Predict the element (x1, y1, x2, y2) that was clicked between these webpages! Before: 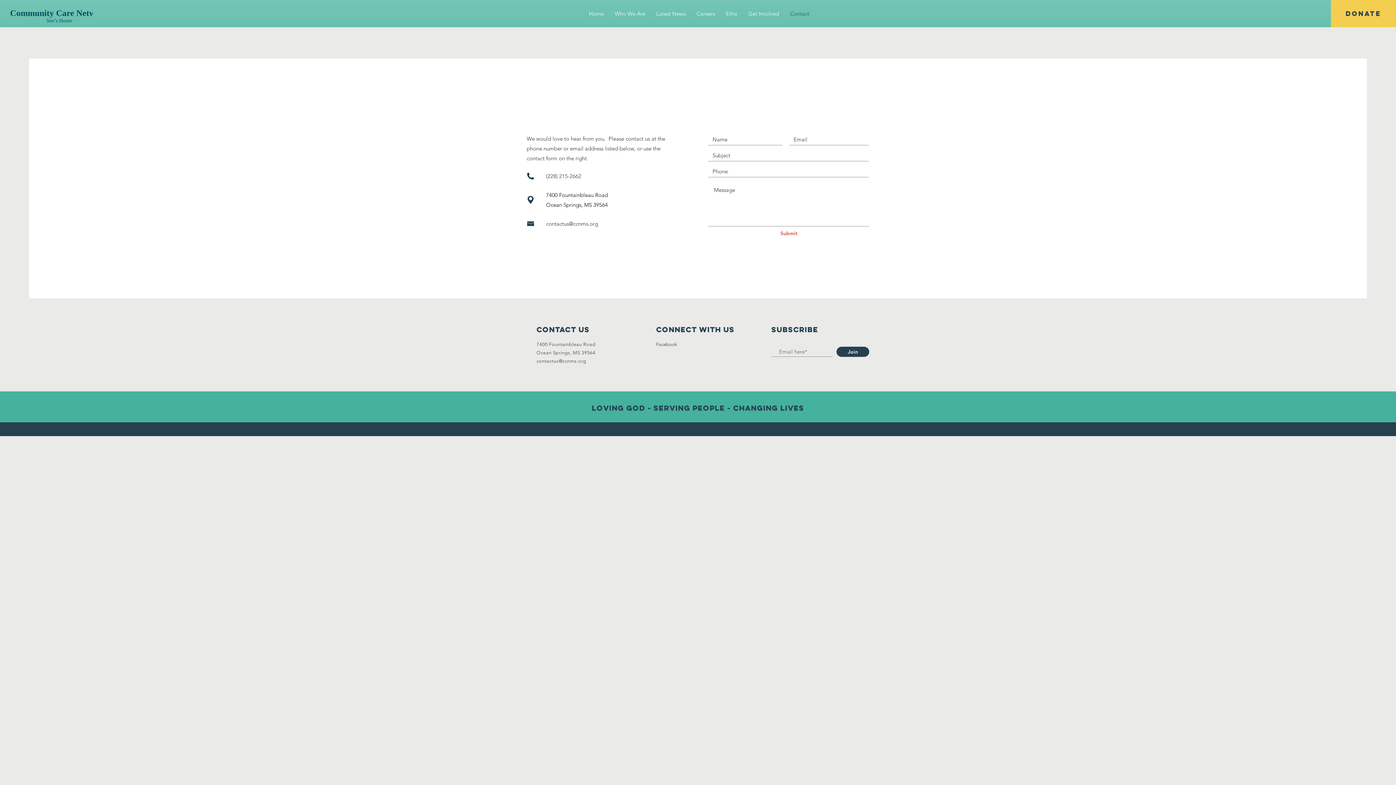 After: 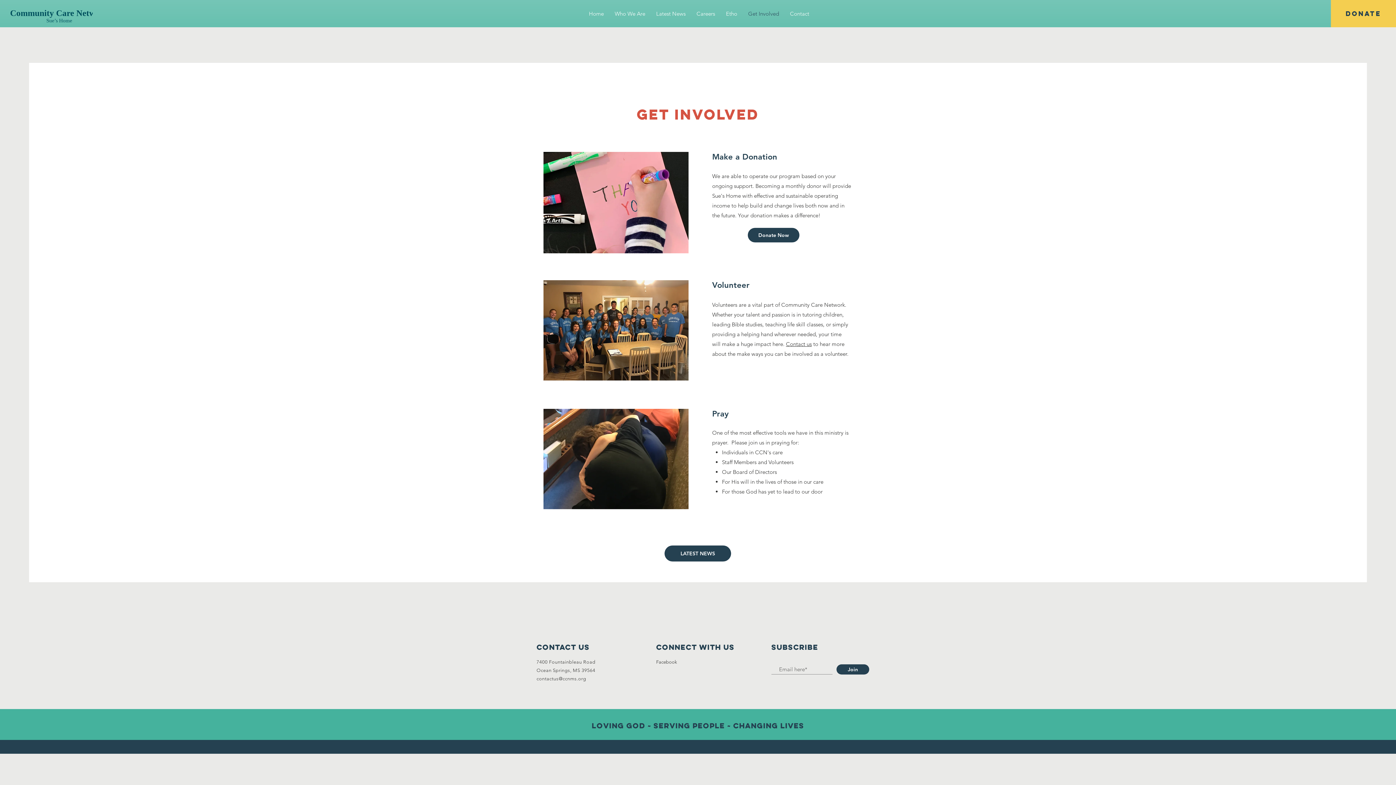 Action: label: Get Involved bbox: (742, 8, 784, 19)